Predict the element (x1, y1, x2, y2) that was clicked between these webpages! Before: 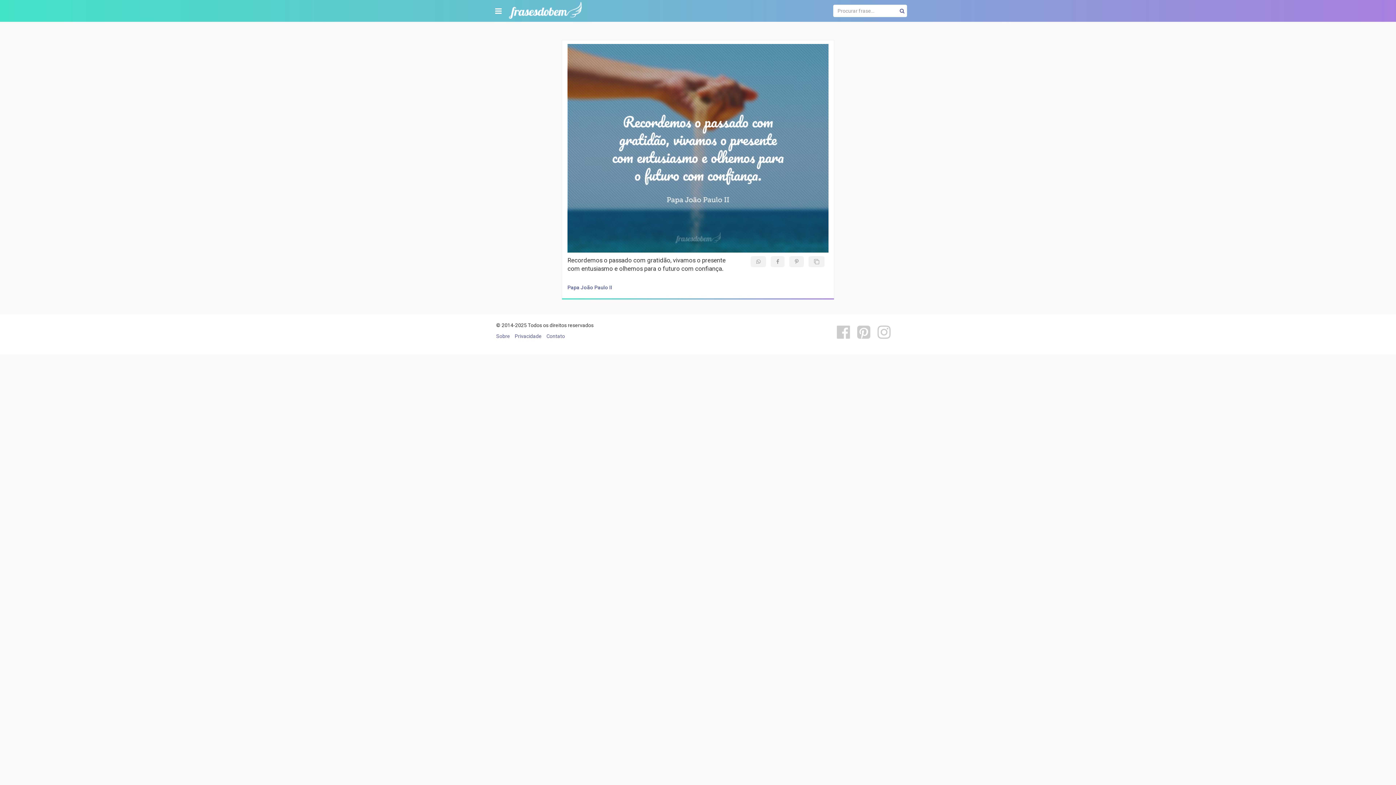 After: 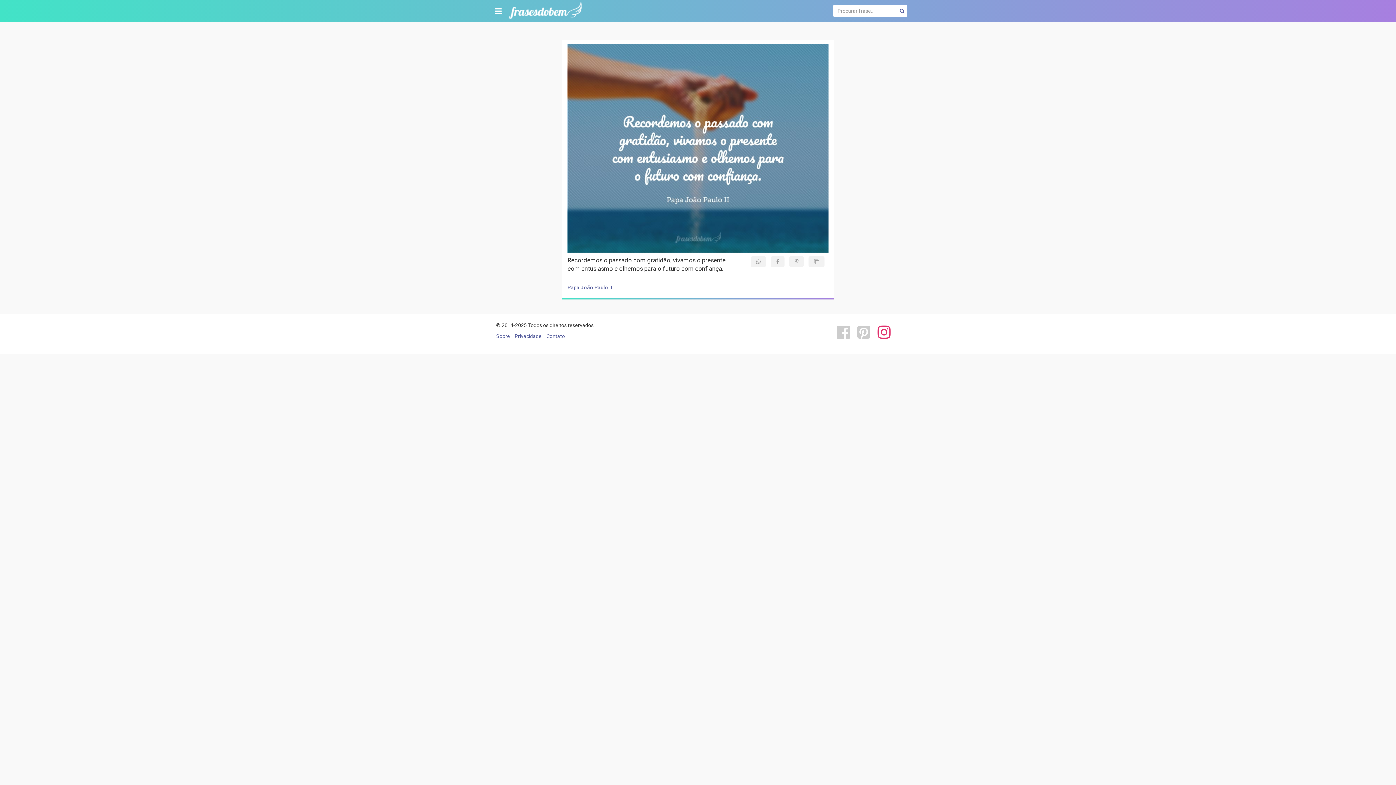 Action: bbox: (877, 323, 890, 341)